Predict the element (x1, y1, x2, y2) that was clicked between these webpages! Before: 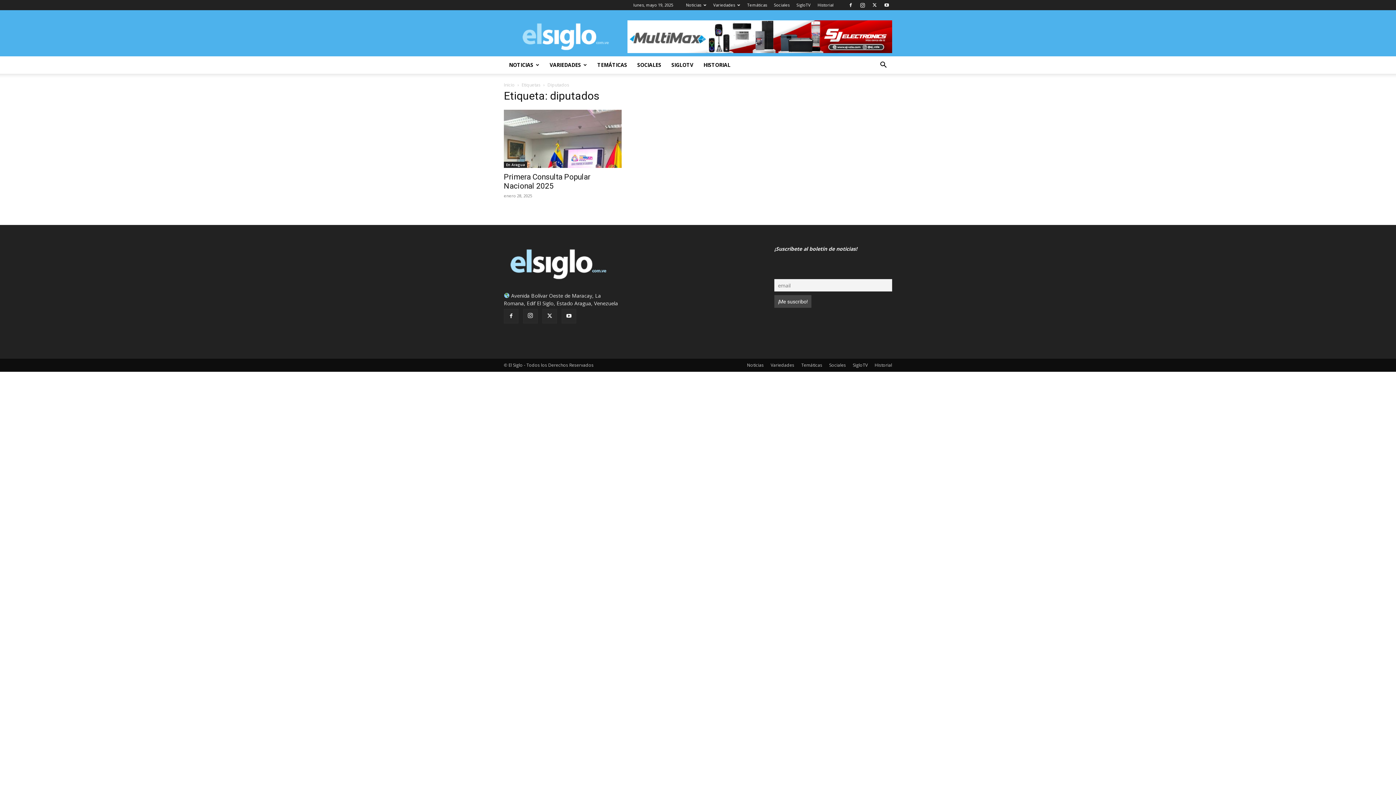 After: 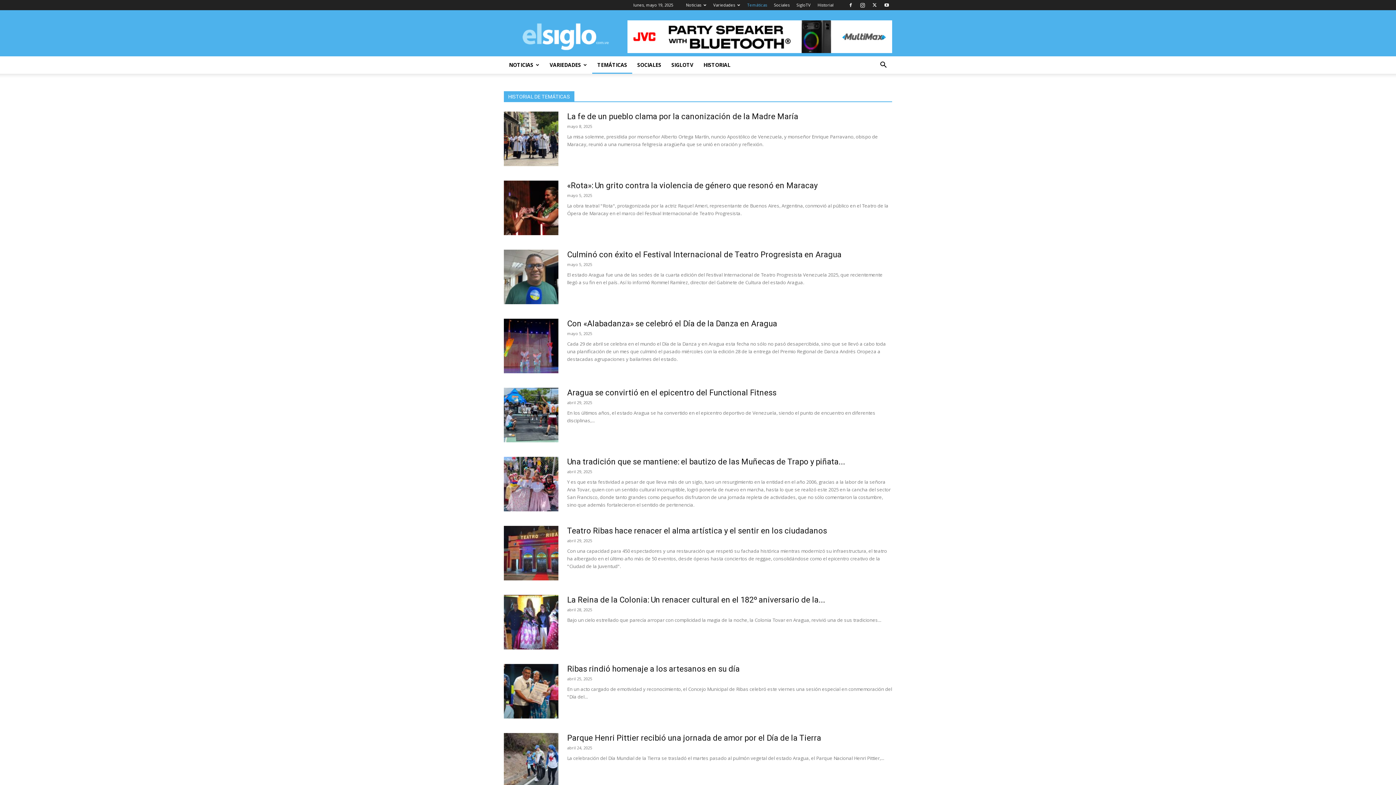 Action: bbox: (801, 362, 822, 368) label: Temáticas